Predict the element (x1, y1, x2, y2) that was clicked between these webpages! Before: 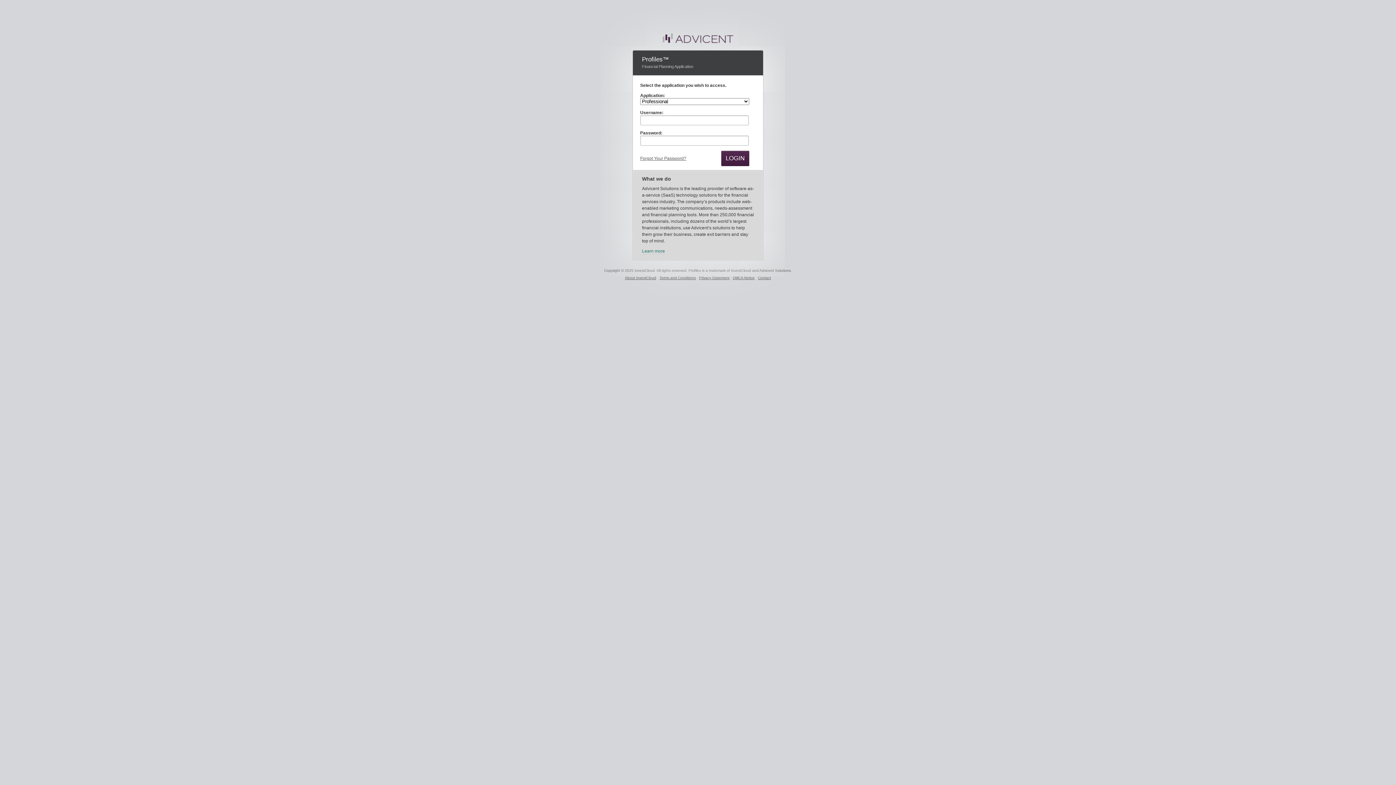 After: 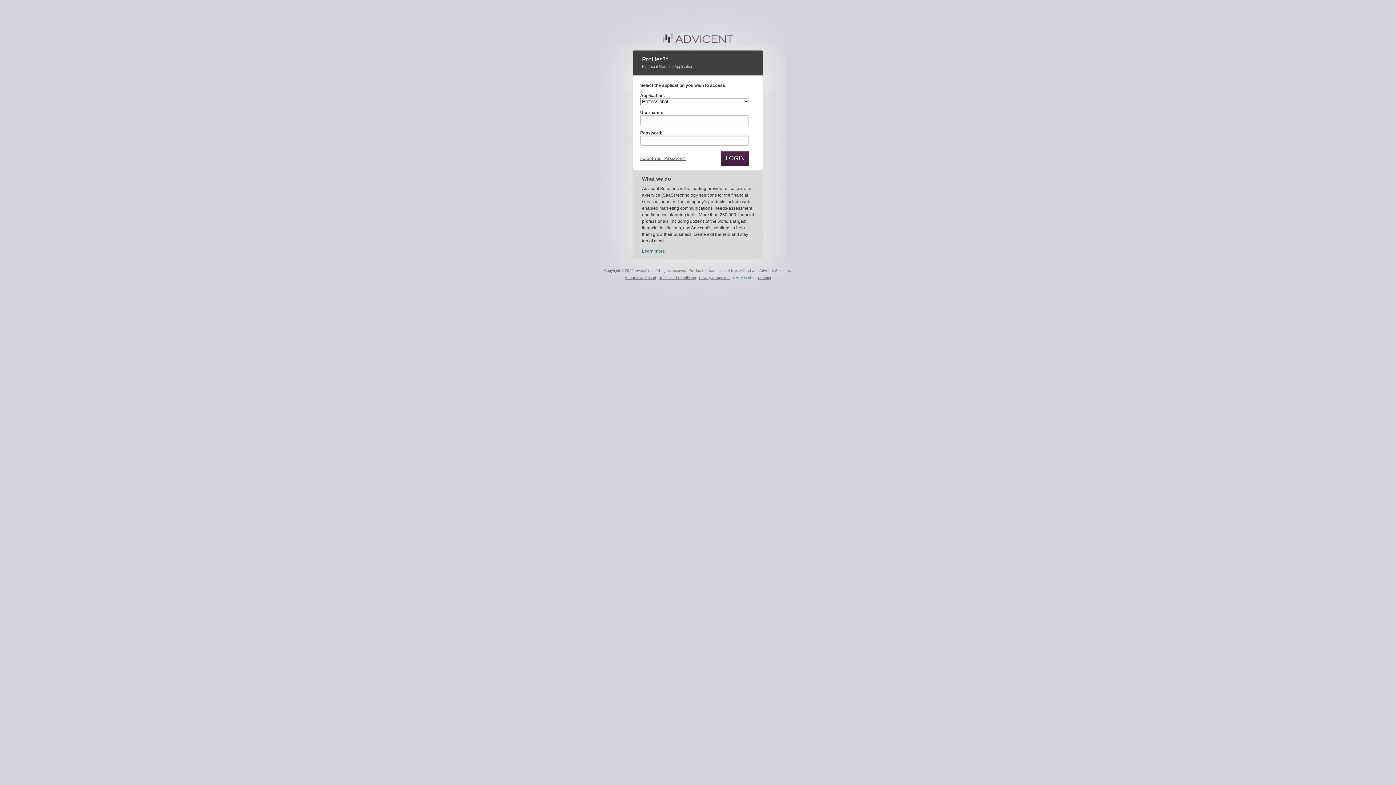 Action: bbox: (733, 276, 754, 280) label: DMCA Notice